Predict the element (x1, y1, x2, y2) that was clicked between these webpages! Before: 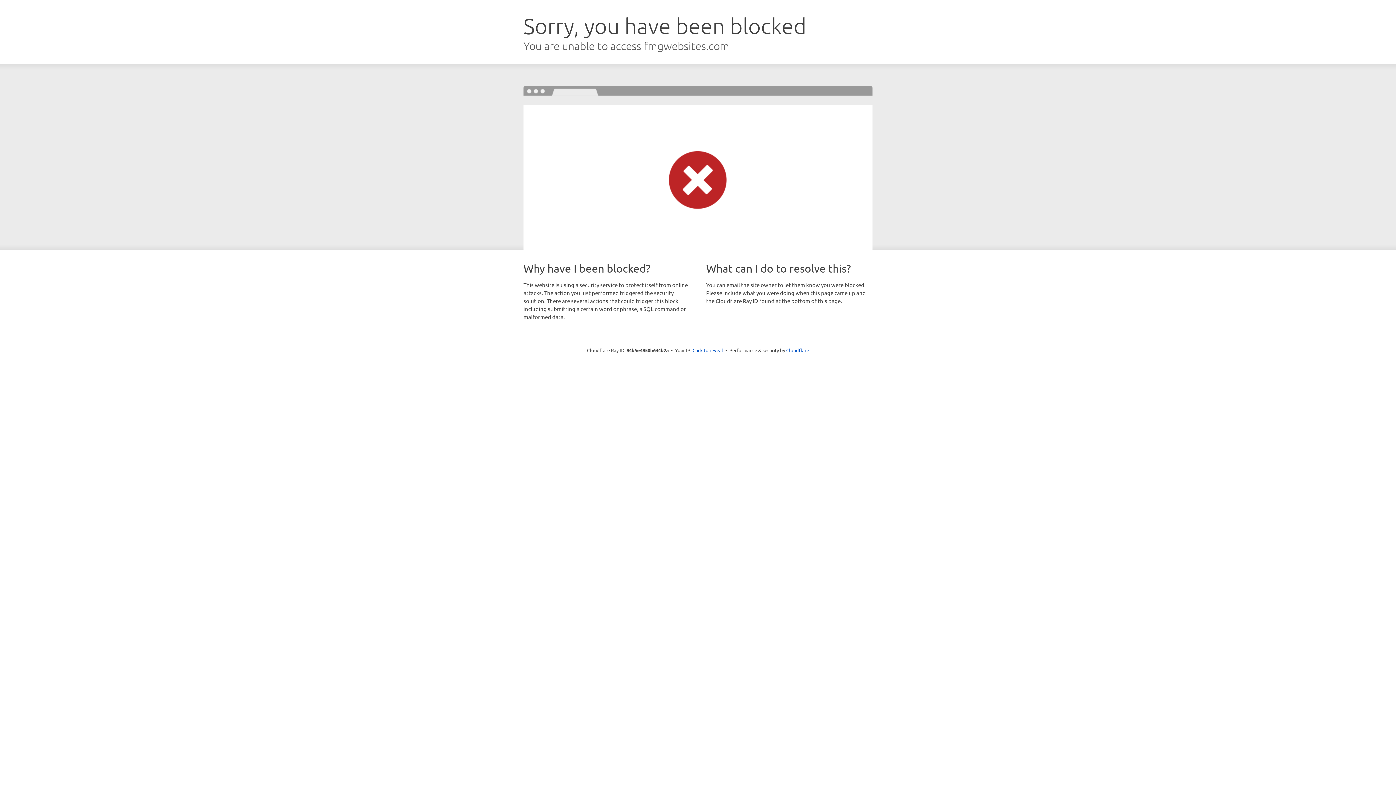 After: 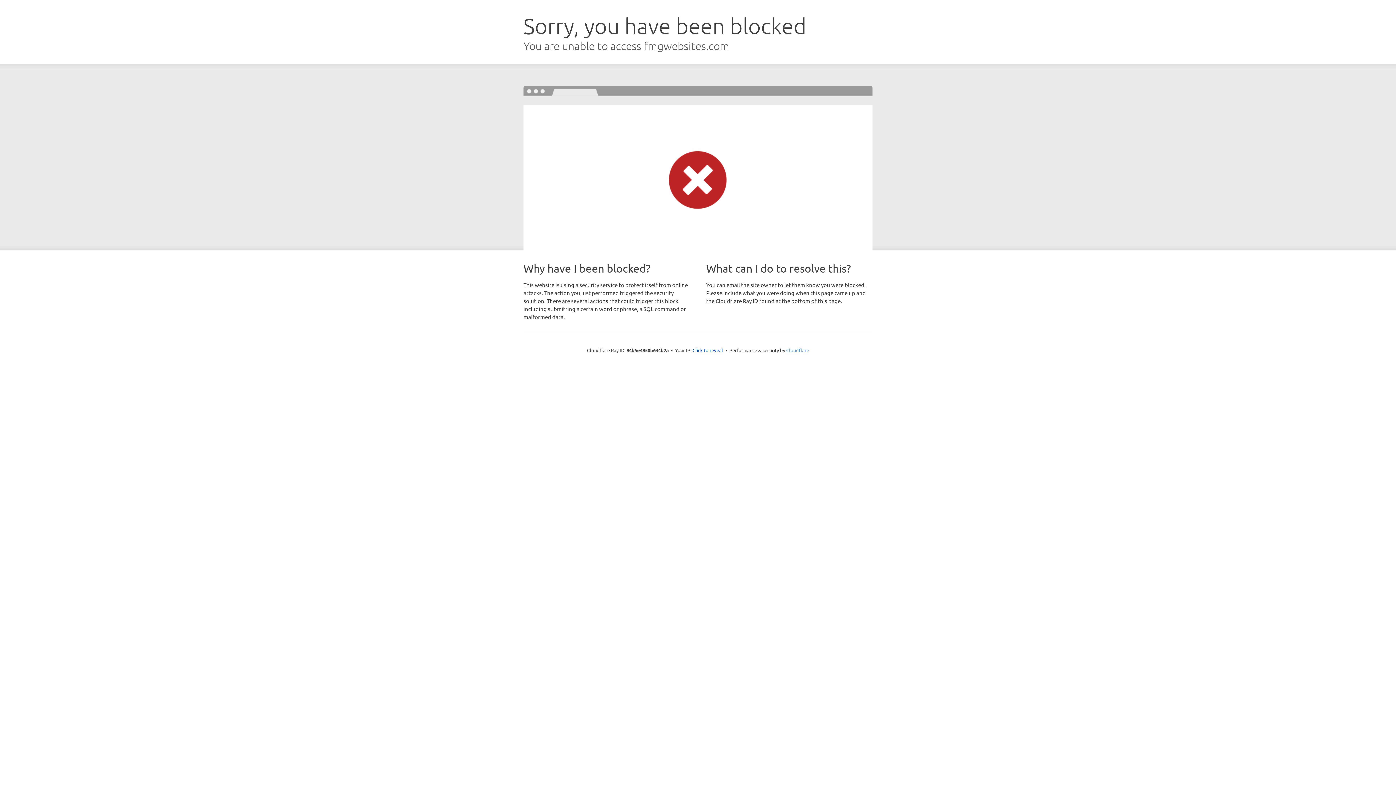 Action: bbox: (786, 347, 809, 353) label: Cloudflare